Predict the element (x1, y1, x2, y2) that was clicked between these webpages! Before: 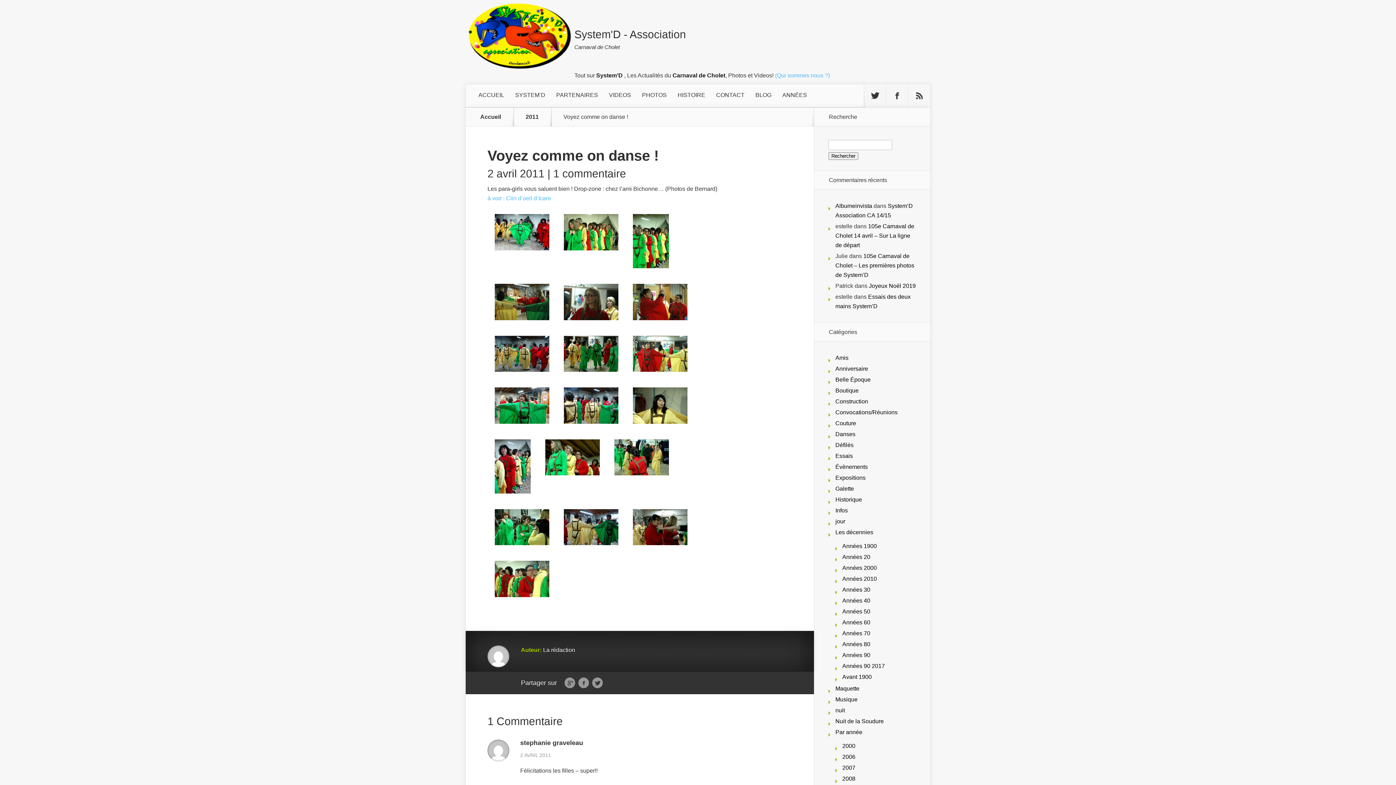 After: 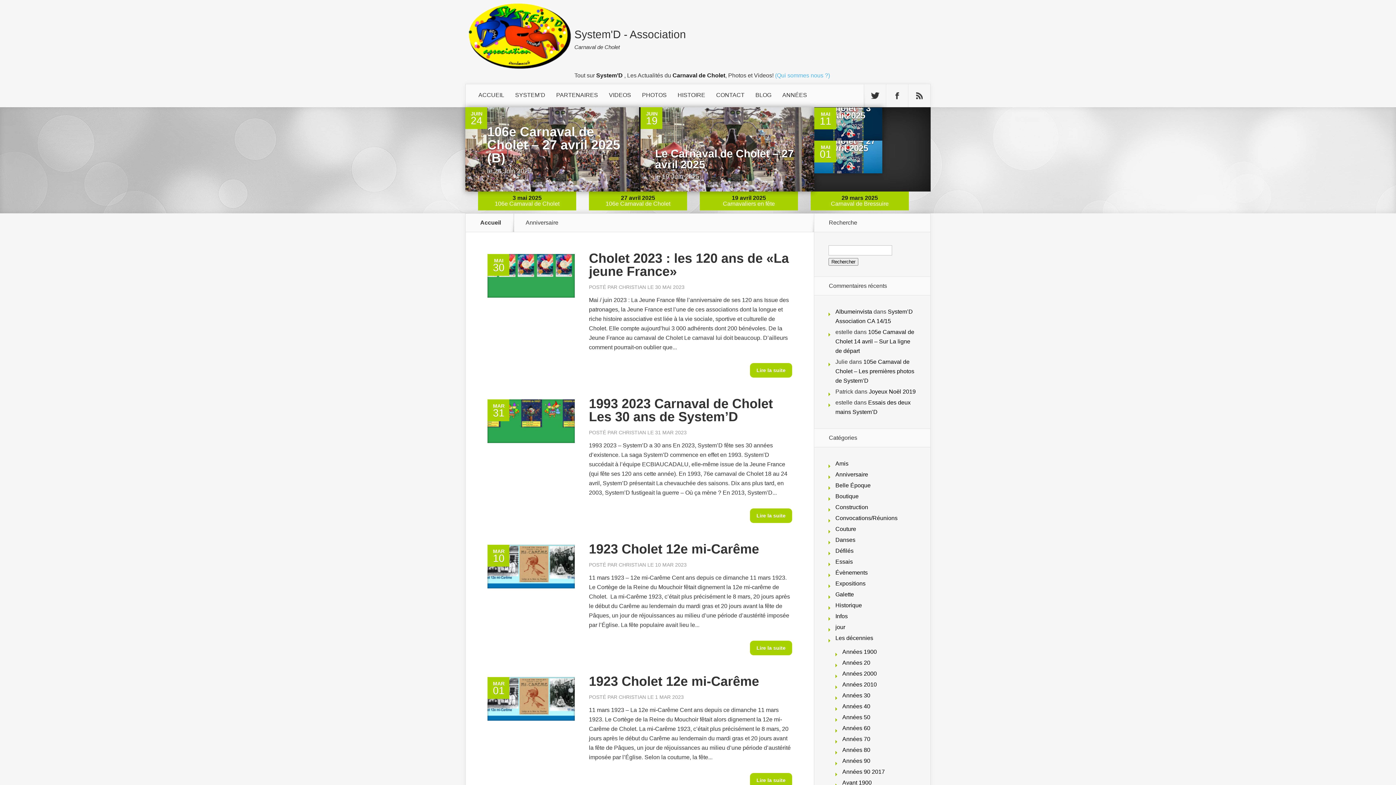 Action: label: Anniversaire bbox: (835, 365, 868, 372)